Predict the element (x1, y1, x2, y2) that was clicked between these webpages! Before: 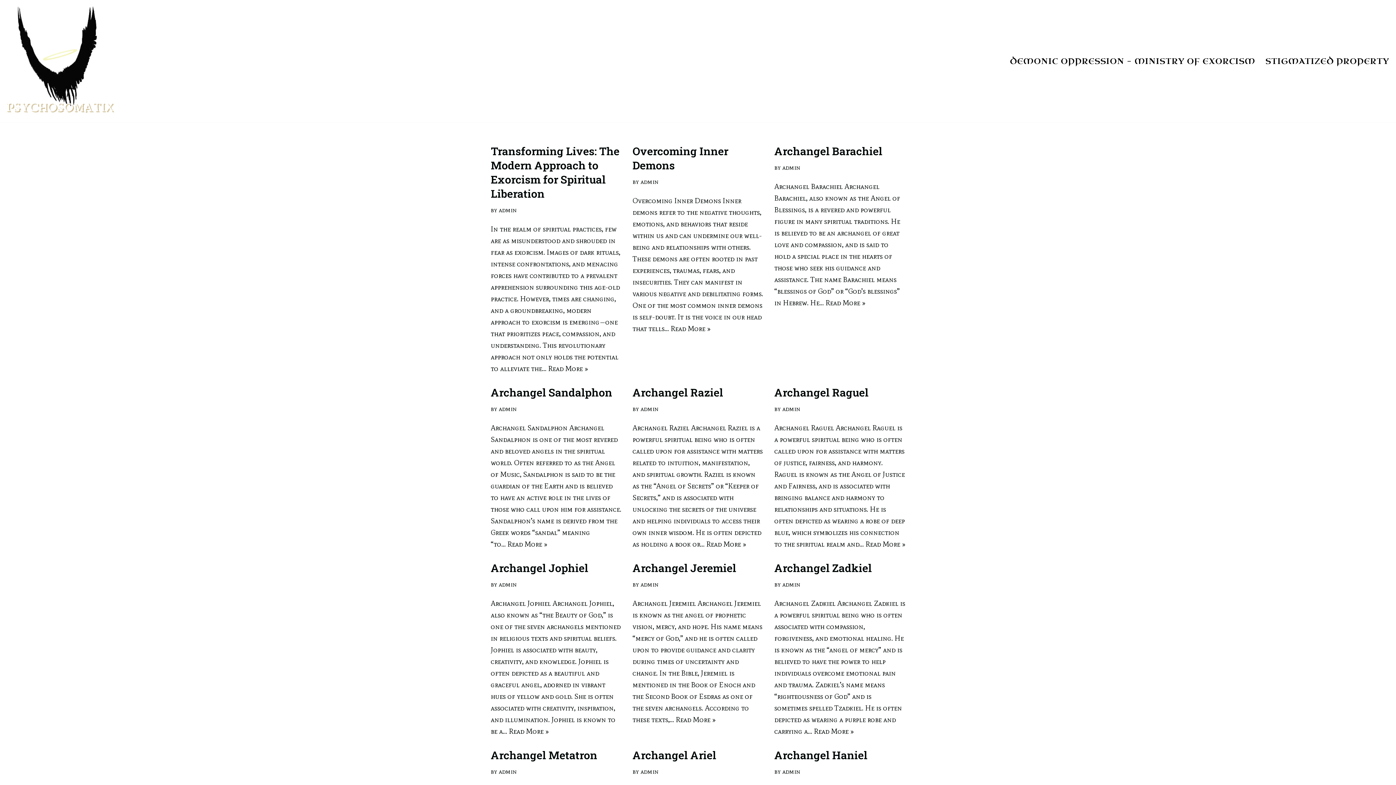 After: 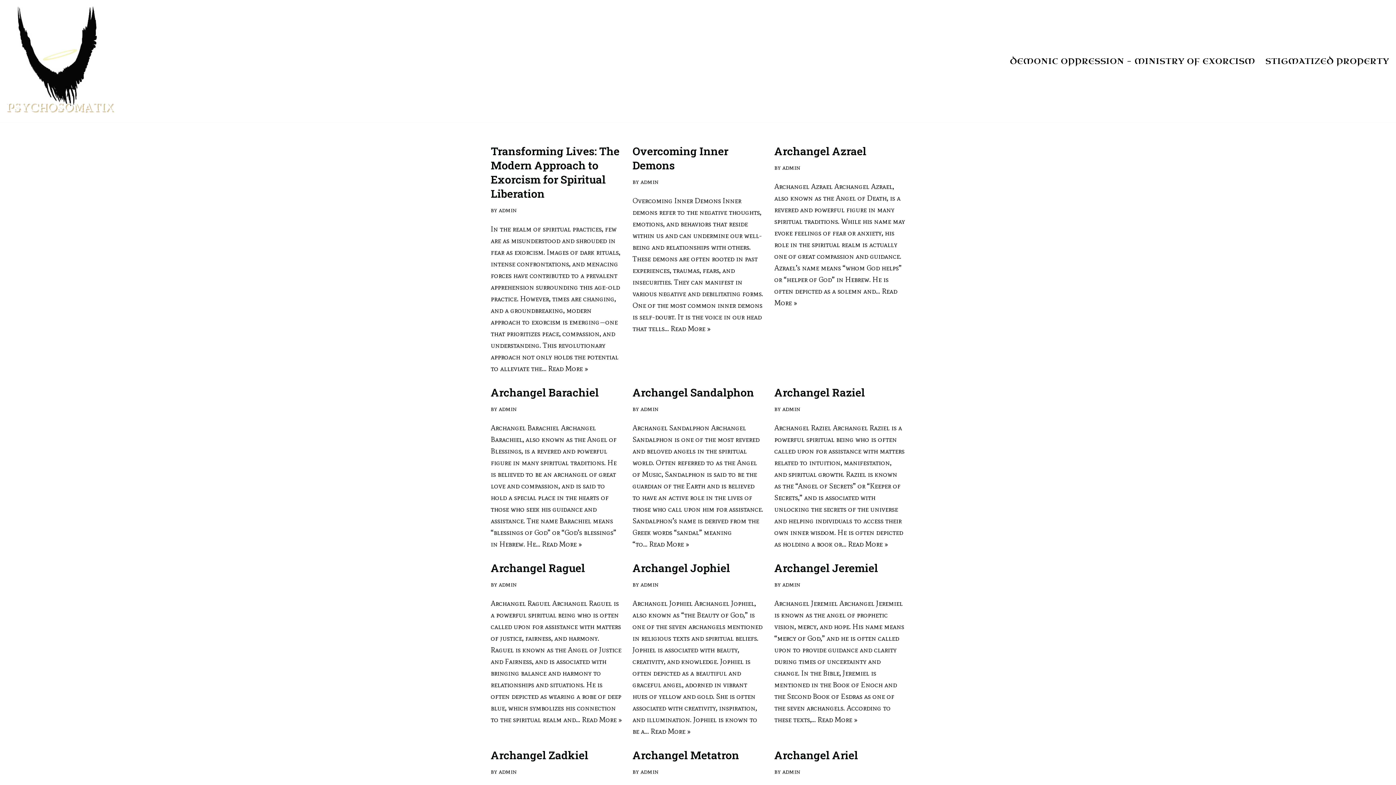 Action: bbox: (640, 405, 658, 413) label: admin